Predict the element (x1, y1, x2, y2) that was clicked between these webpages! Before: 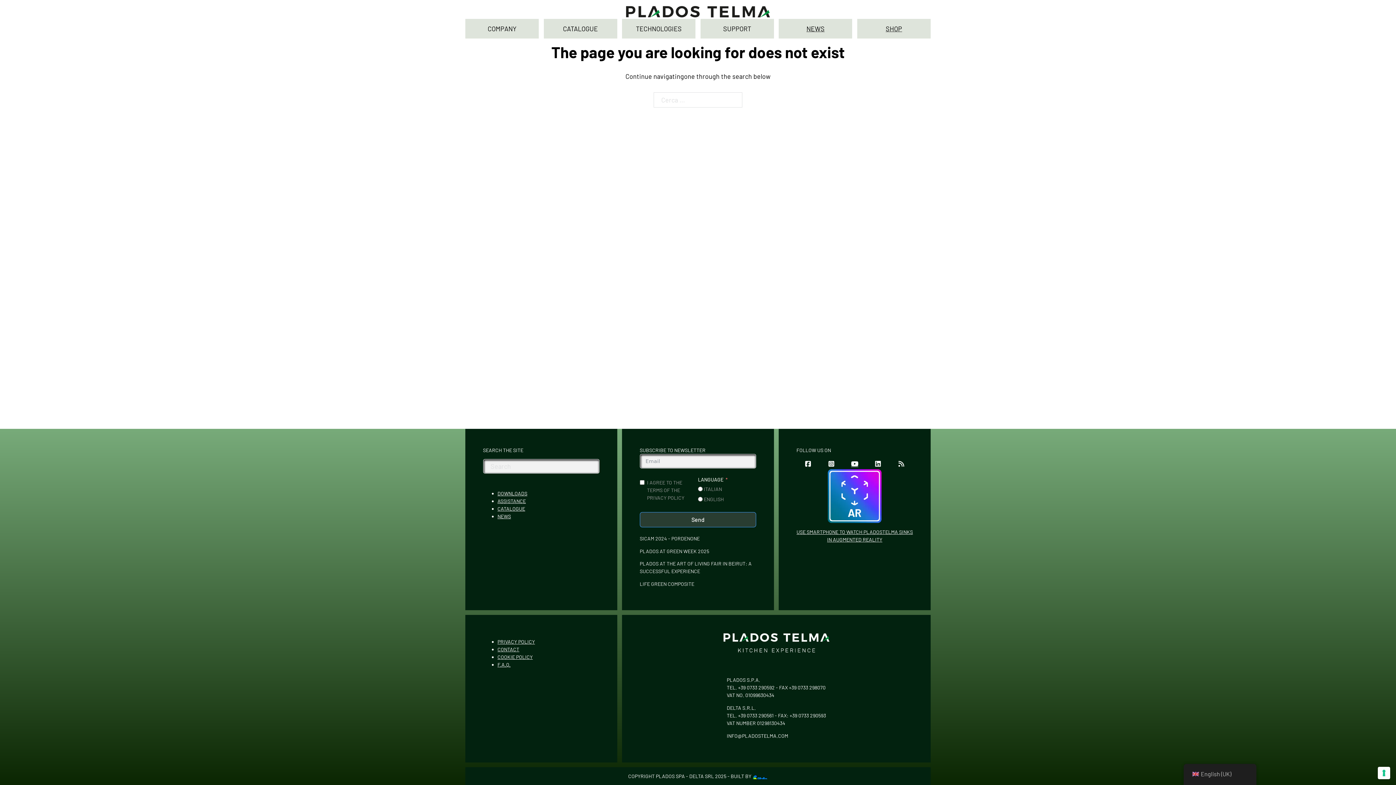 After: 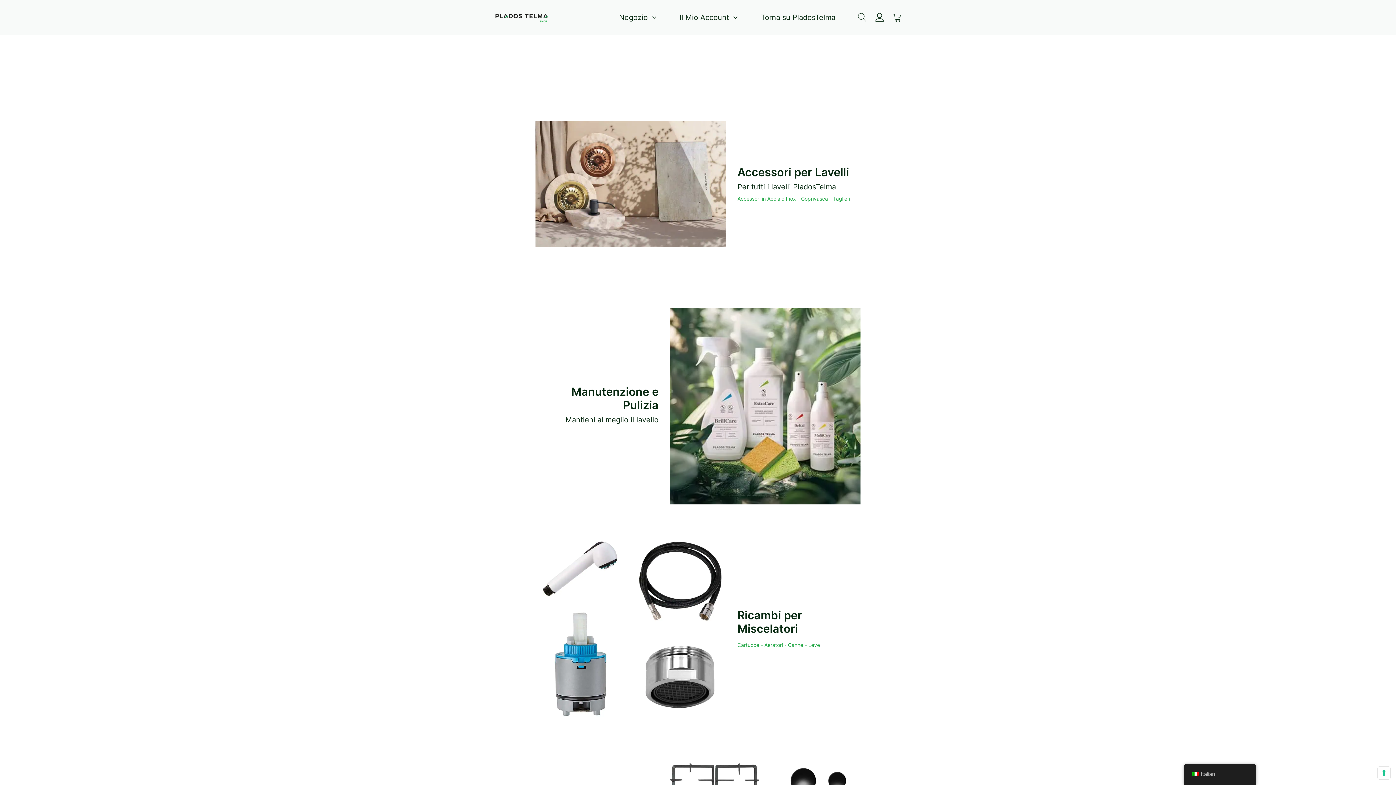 Action: label: SHOP bbox: (857, 18, 930, 38)